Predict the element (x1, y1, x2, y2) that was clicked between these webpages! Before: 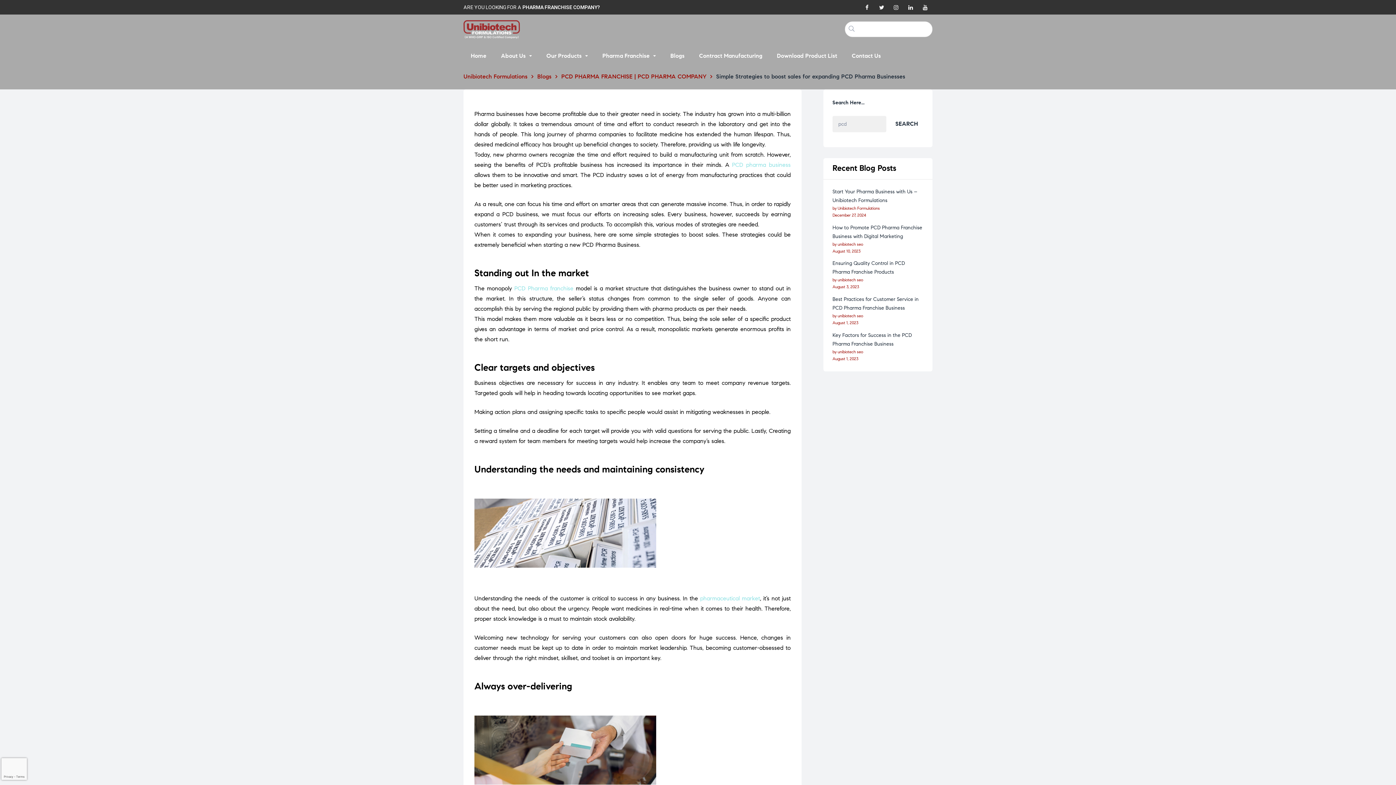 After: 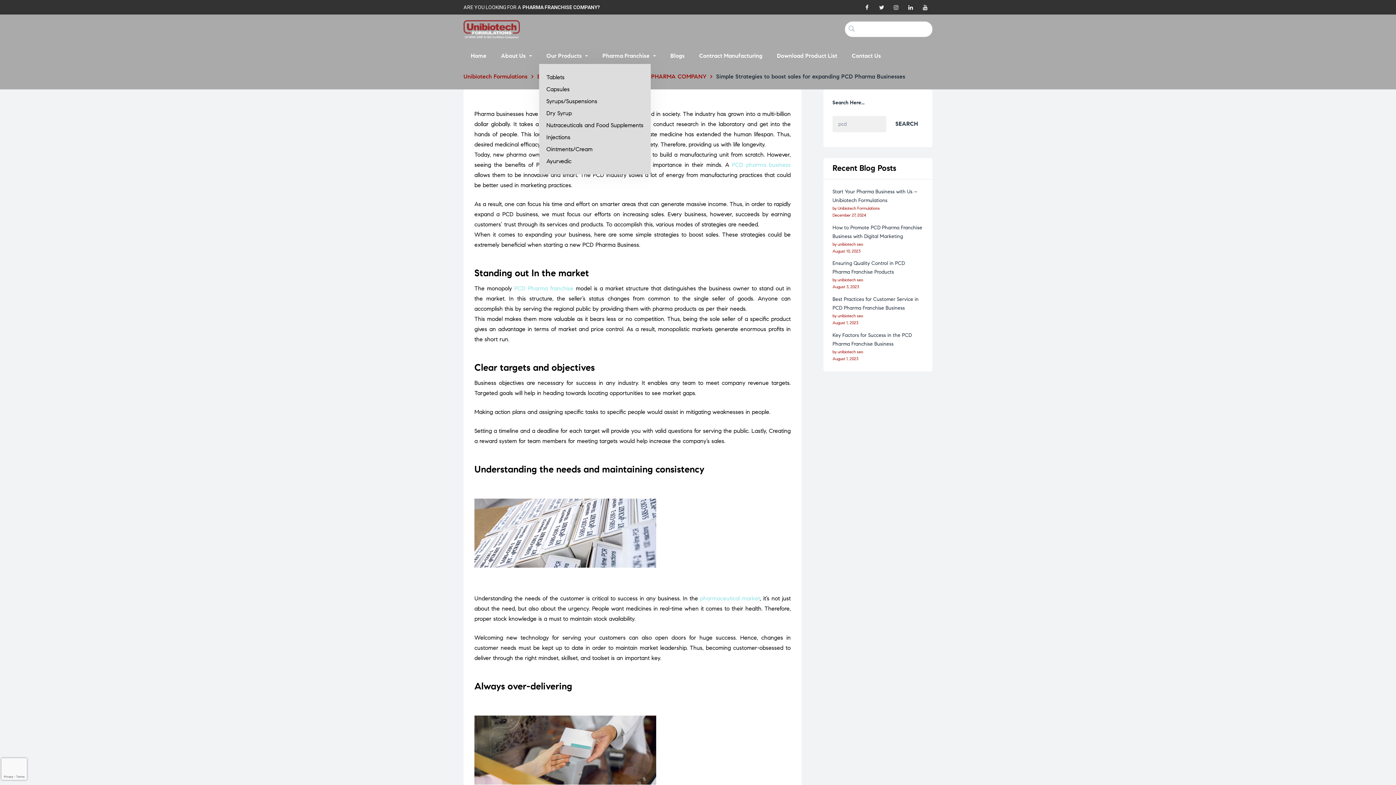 Action: bbox: (539, 47, 595, 63) label: Our Products